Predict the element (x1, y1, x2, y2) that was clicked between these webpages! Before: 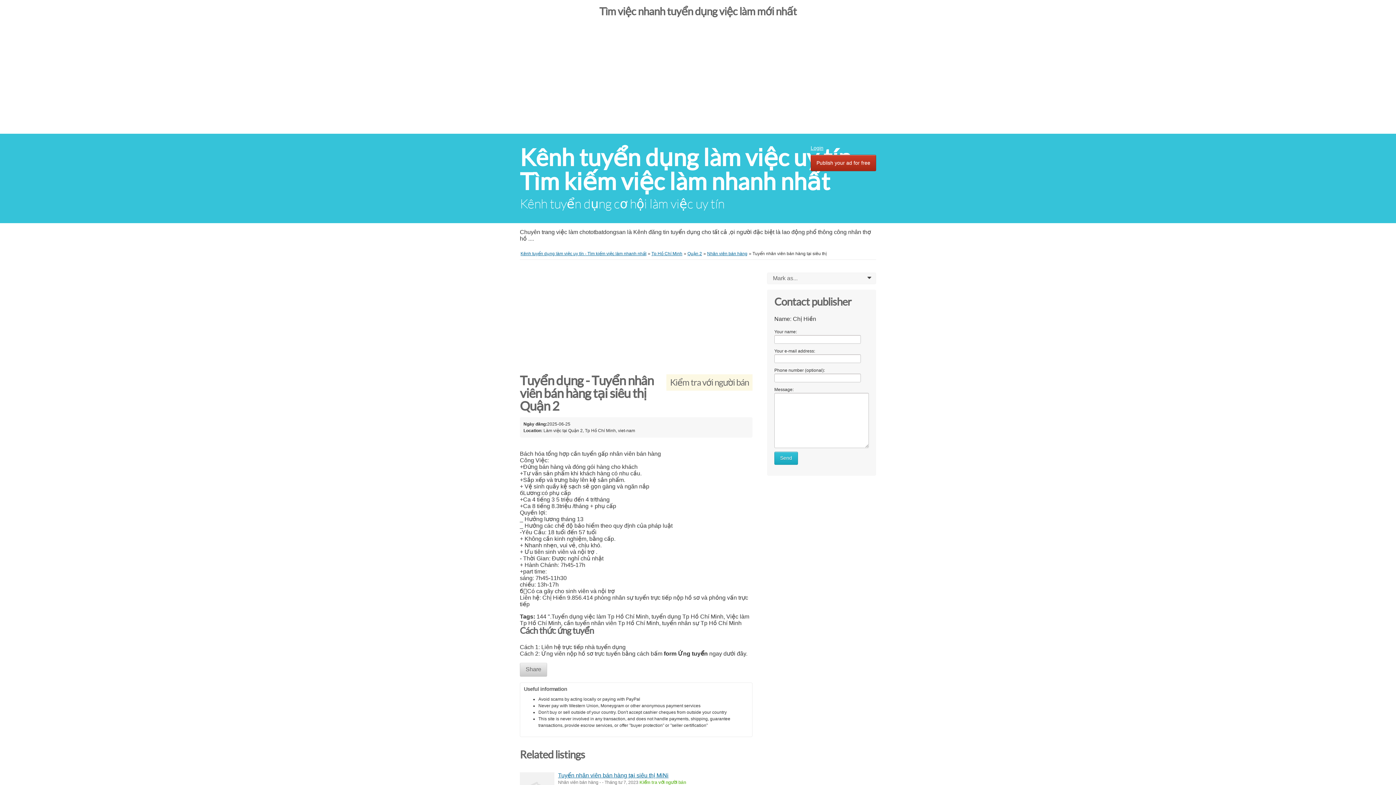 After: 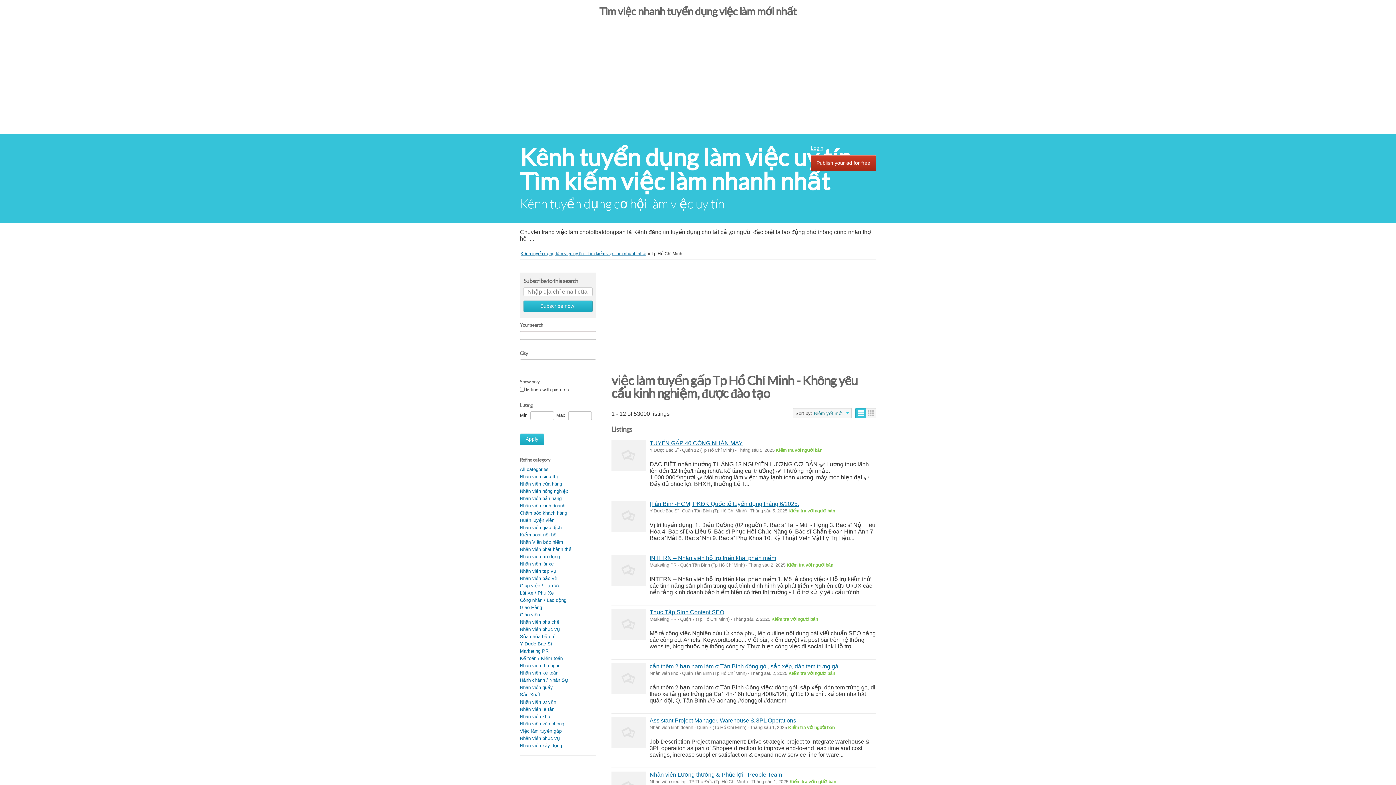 Action: label: Tp Hồ Chí Minh bbox: (651, 251, 682, 256)